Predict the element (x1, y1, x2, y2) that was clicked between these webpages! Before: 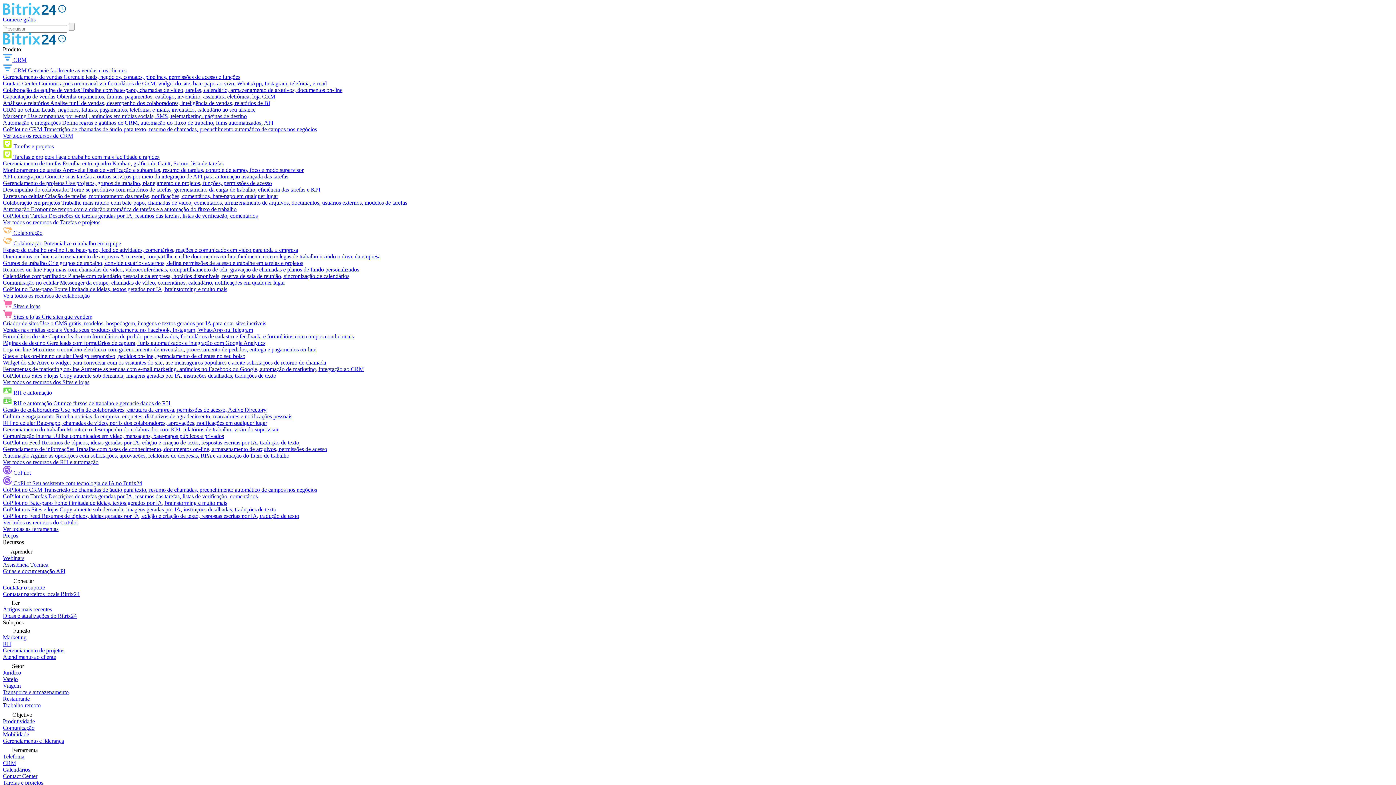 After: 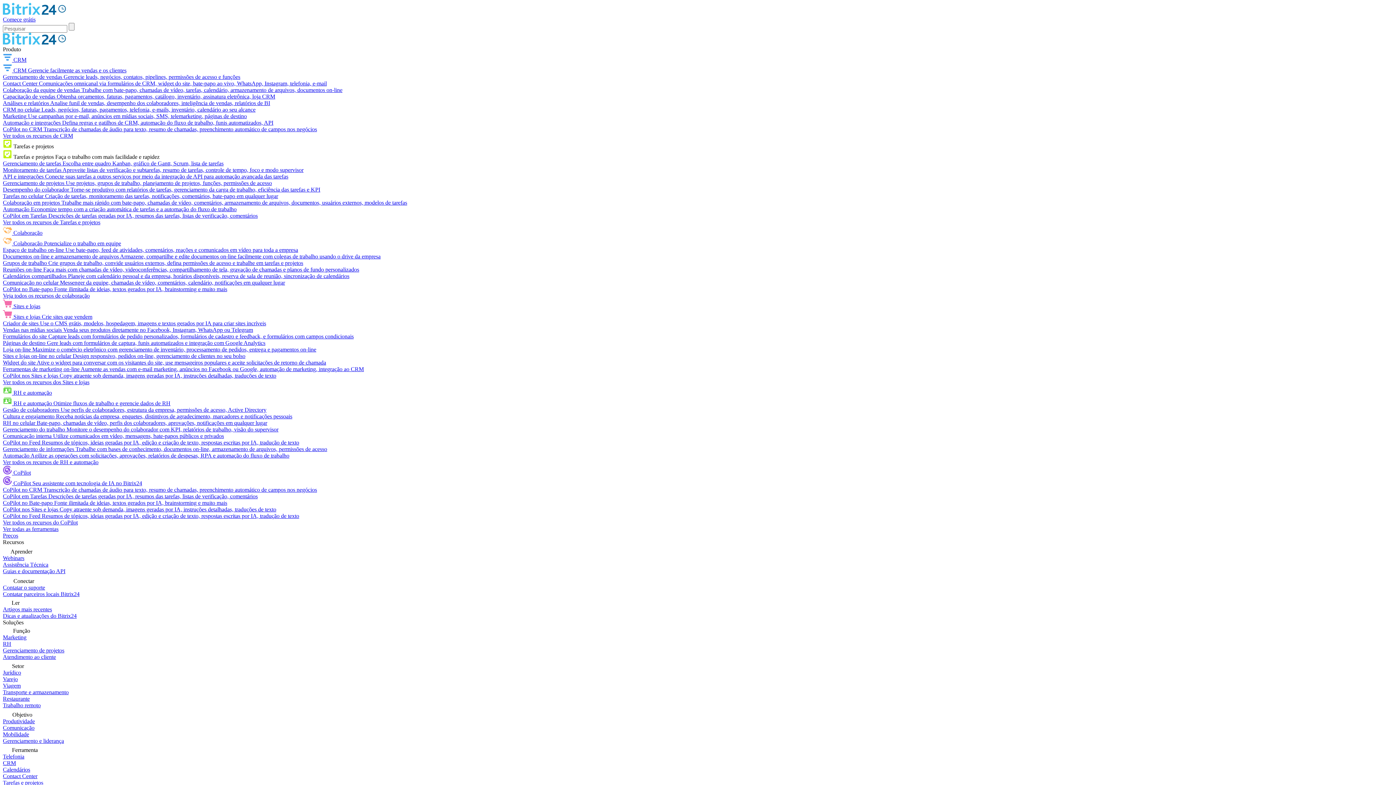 Action: bbox: (2, 153, 159, 160) label:  Tarefas e projetos Faça o trabalho com mais facilidade e rapidez